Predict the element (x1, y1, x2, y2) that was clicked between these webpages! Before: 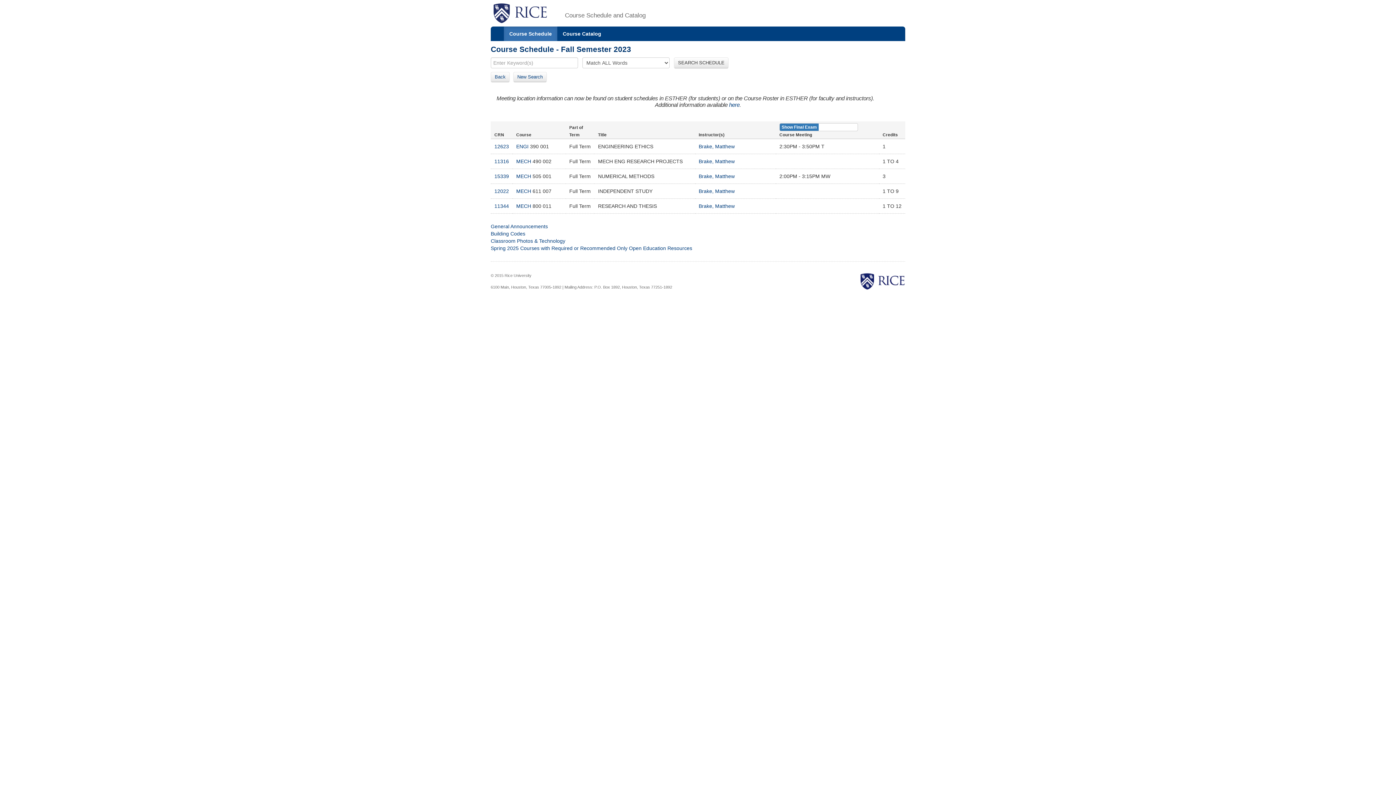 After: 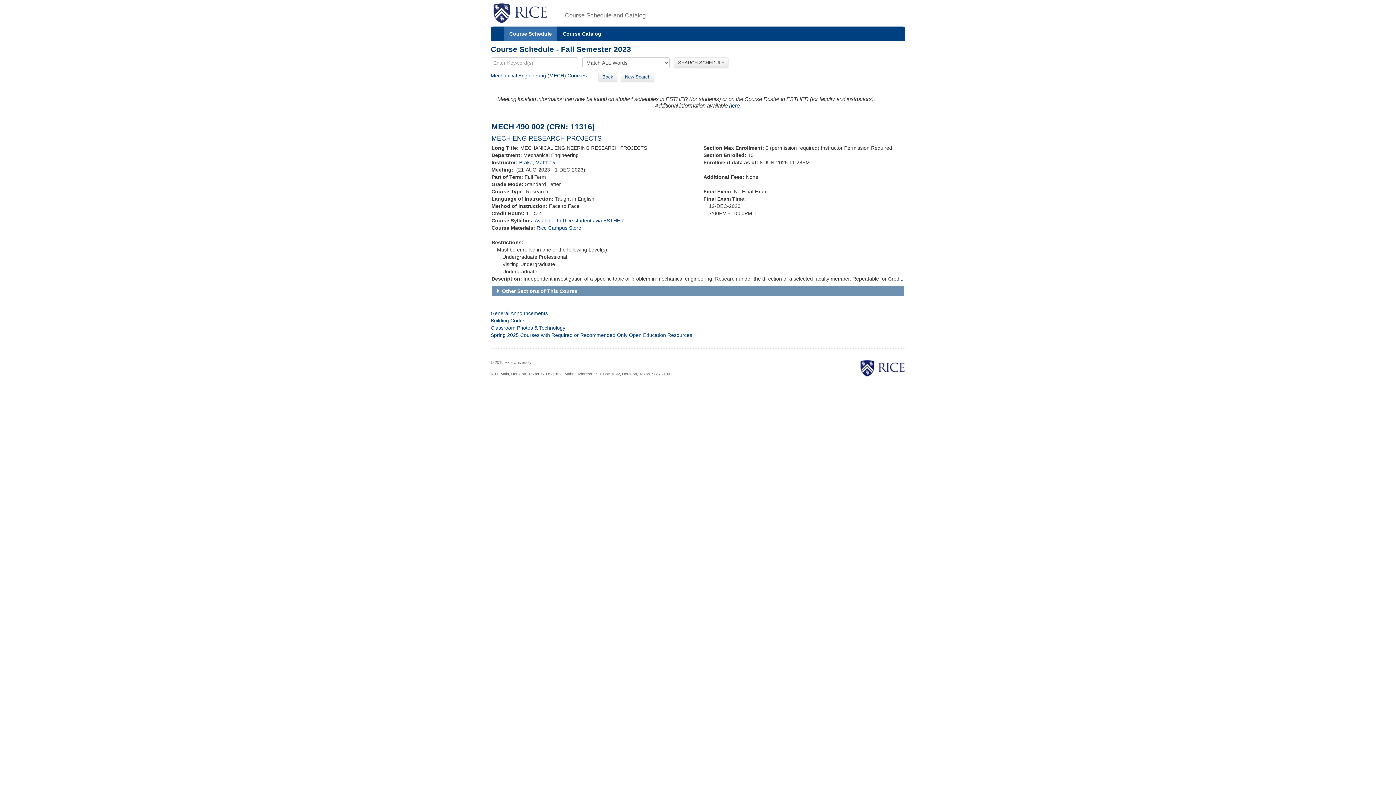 Action: label: 11316 bbox: (494, 158, 509, 164)